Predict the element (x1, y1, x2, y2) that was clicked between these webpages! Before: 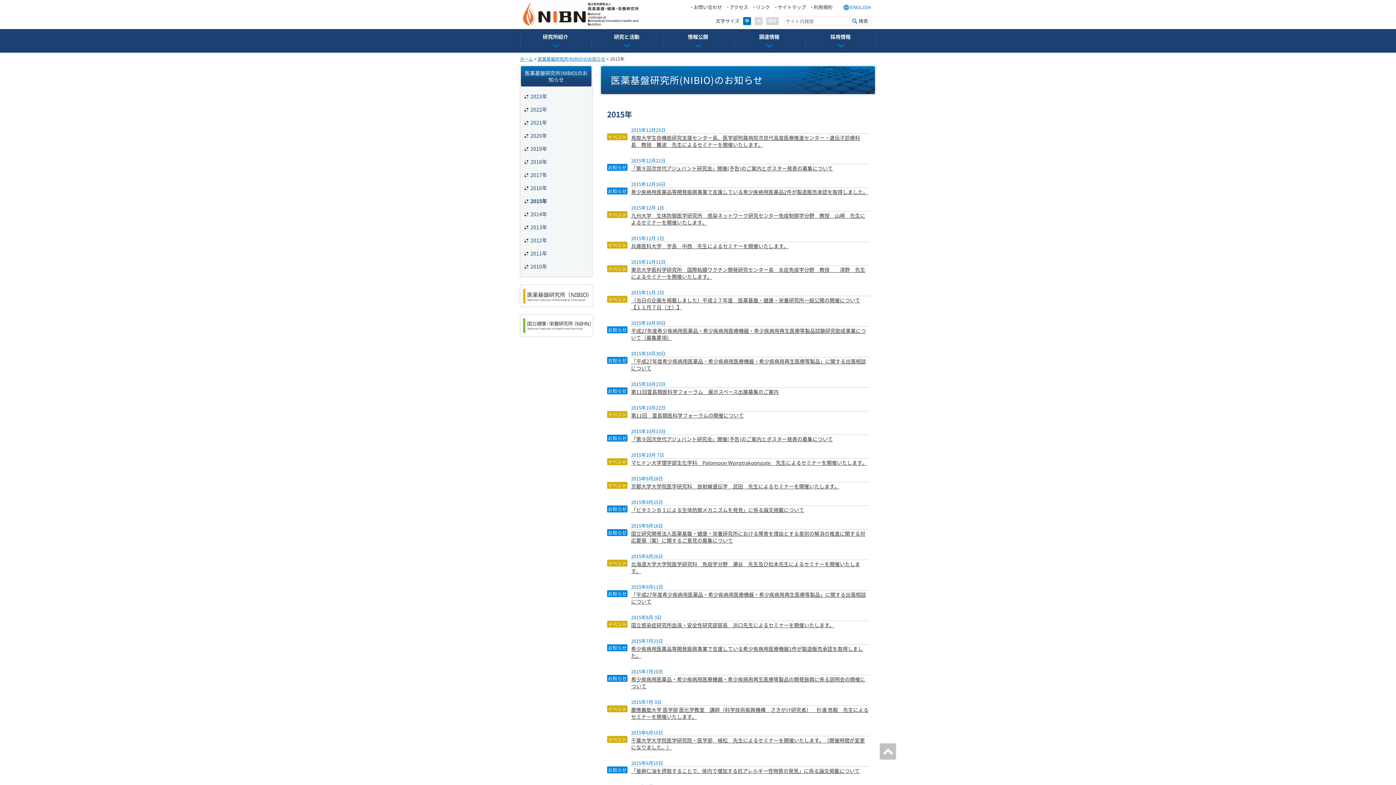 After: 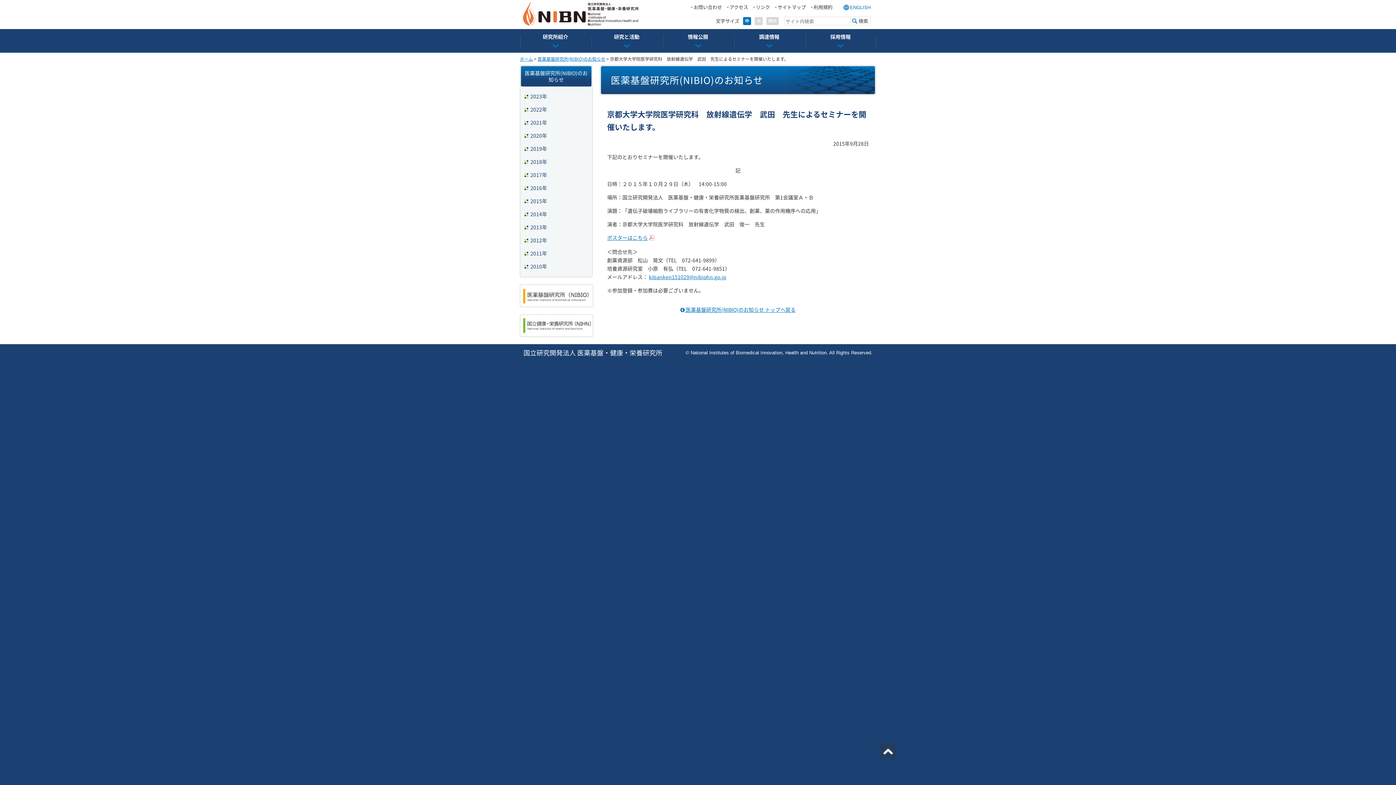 Action: bbox: (631, 483, 839, 490) label: 京都大学大学院医学研究科　放射線遺伝学　武田　先生によるセミナーを開催いたします。